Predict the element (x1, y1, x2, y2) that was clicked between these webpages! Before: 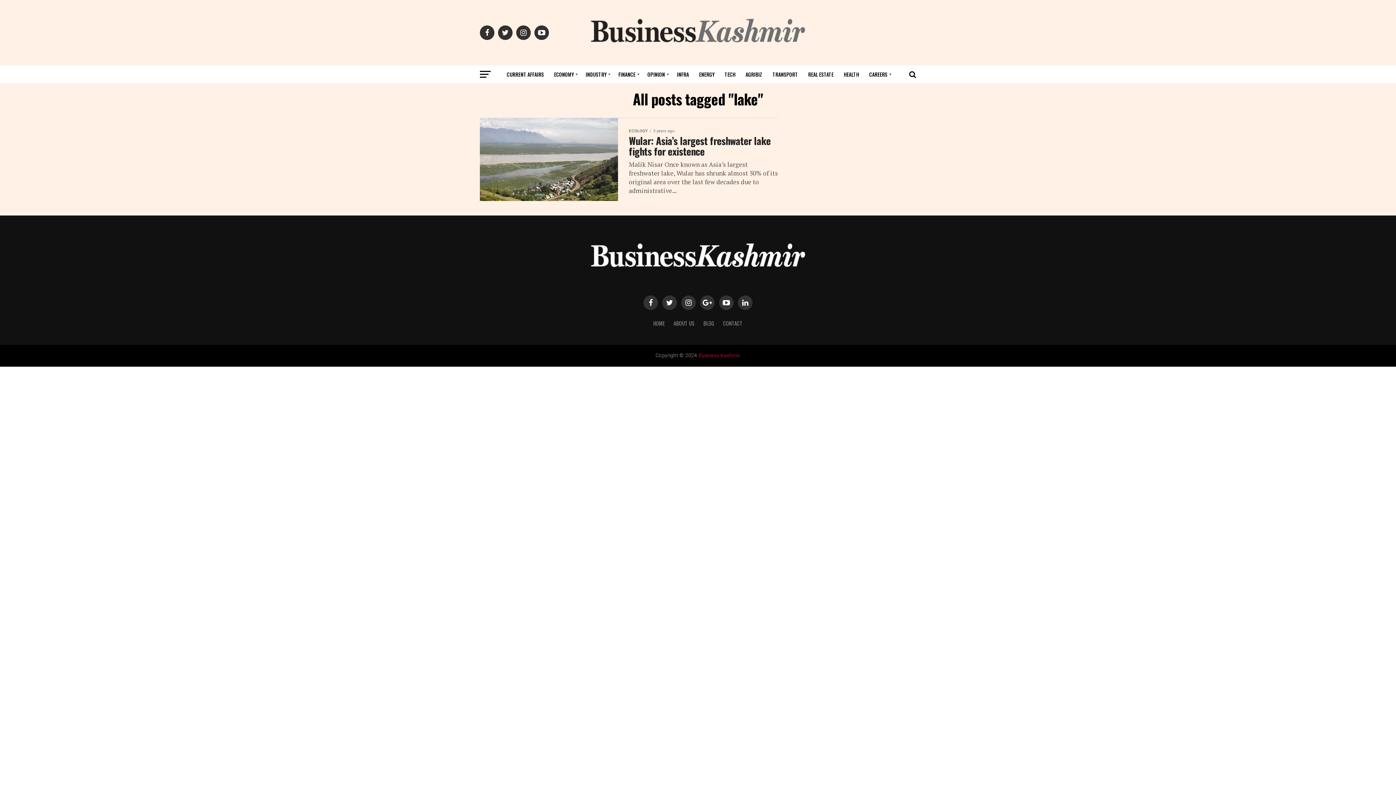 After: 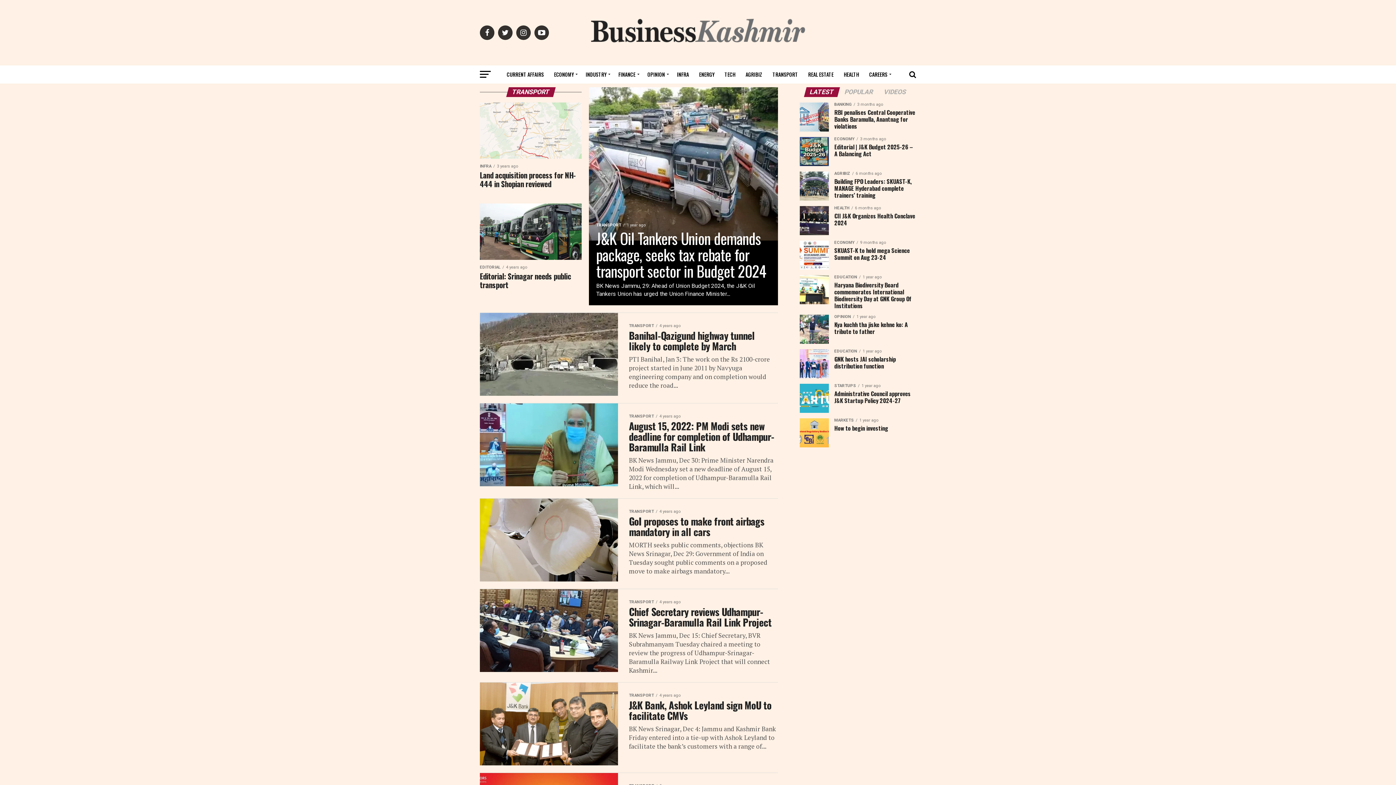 Action: bbox: (768, 65, 802, 83) label: TRANSPORT